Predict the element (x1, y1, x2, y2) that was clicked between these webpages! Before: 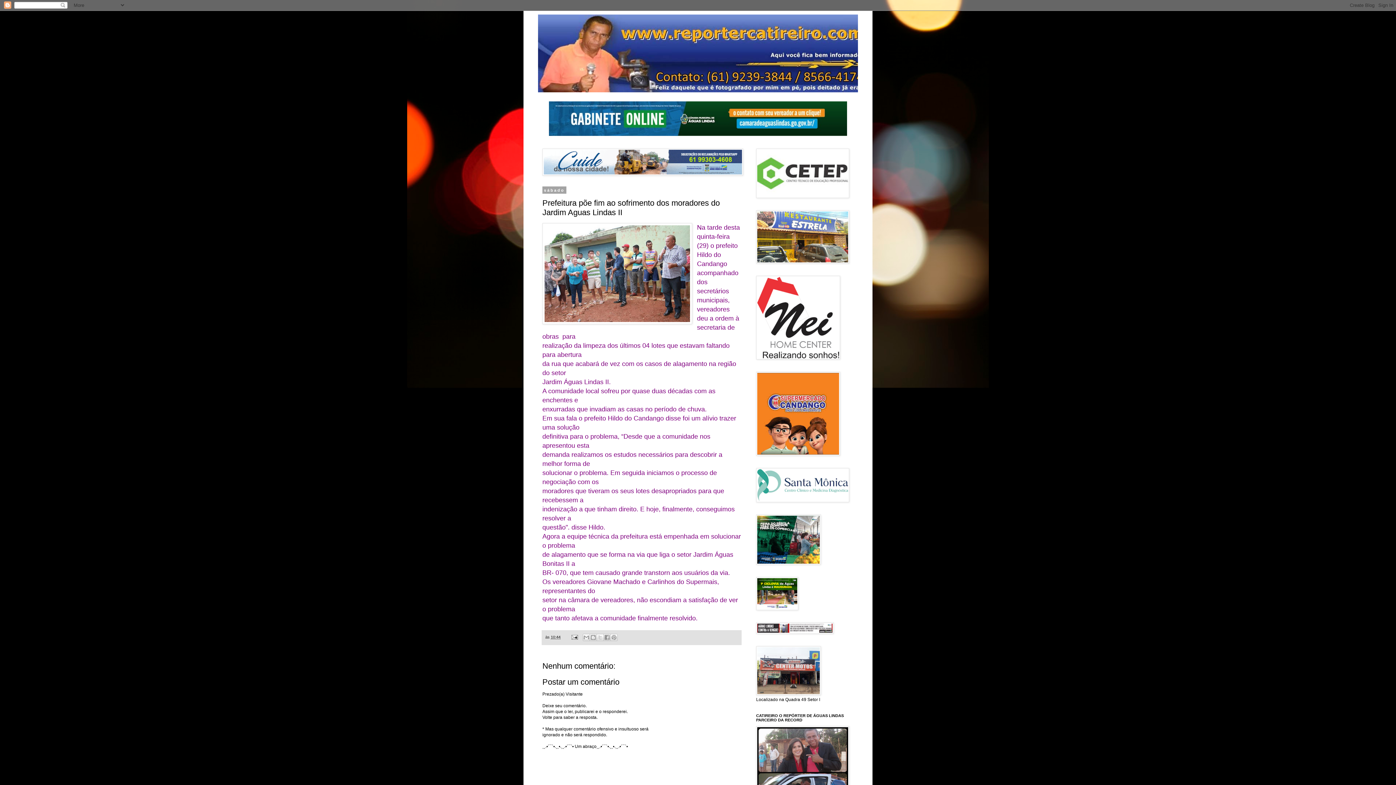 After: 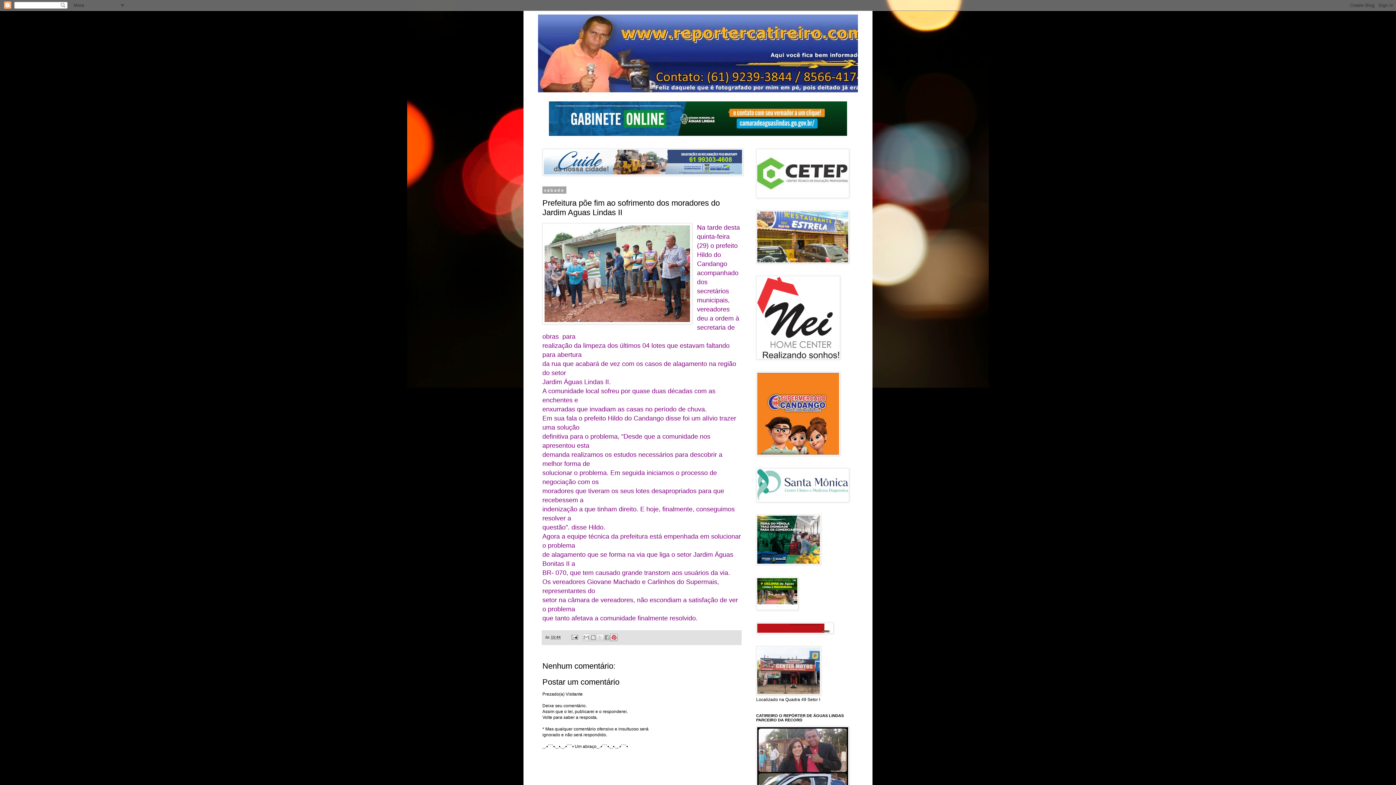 Action: bbox: (610, 634, 617, 641) label: Compartilhar com o Pinterest